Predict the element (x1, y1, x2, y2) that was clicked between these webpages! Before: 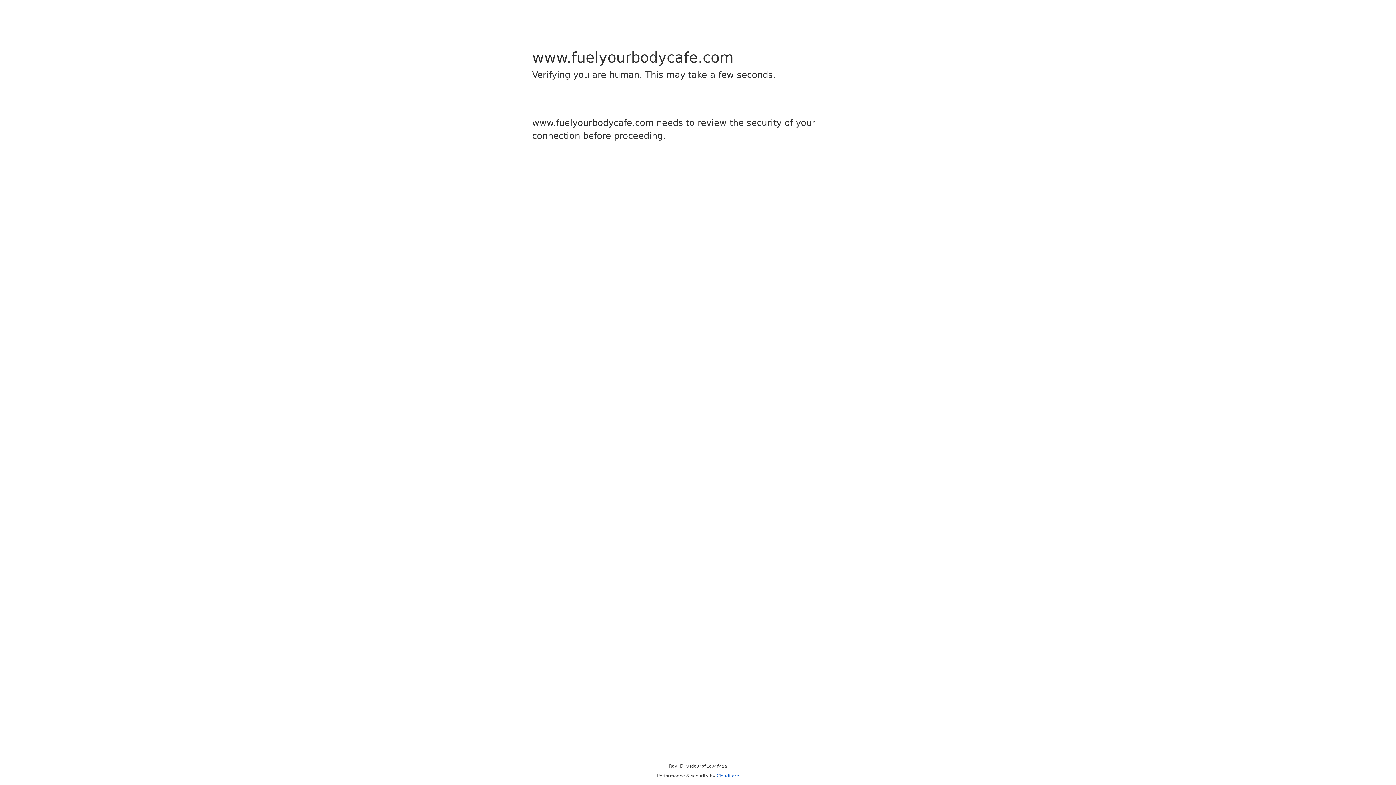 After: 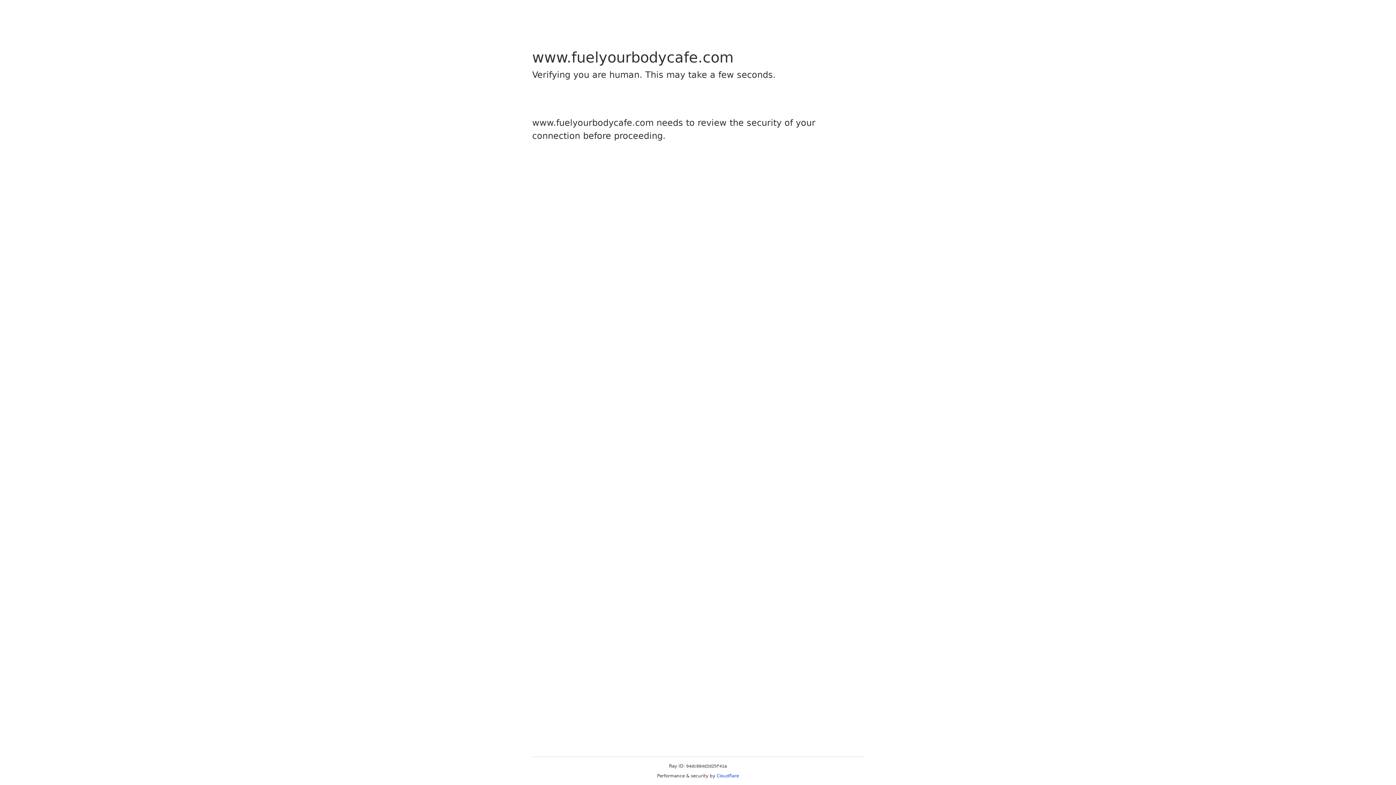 Action: label: Cloudflare bbox: (716, 773, 739, 778)